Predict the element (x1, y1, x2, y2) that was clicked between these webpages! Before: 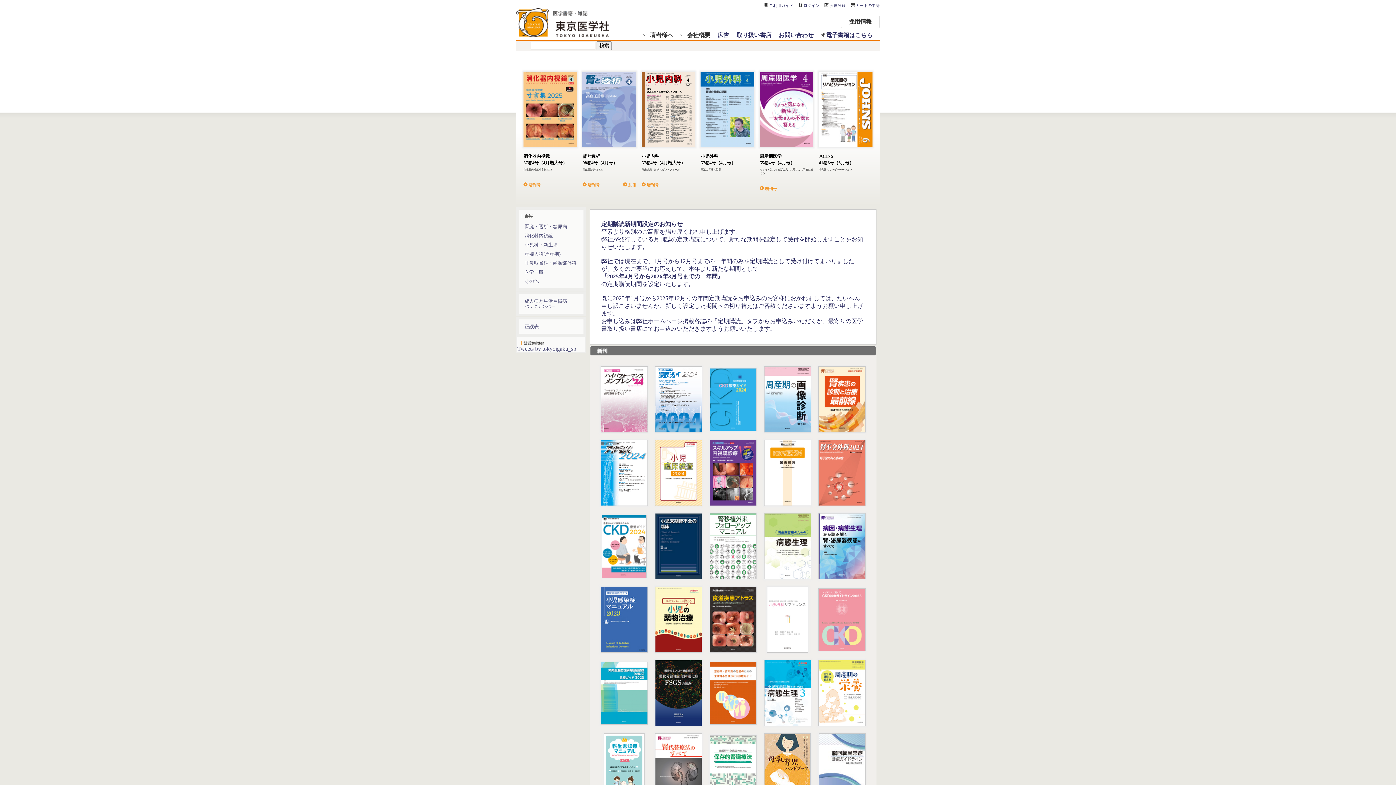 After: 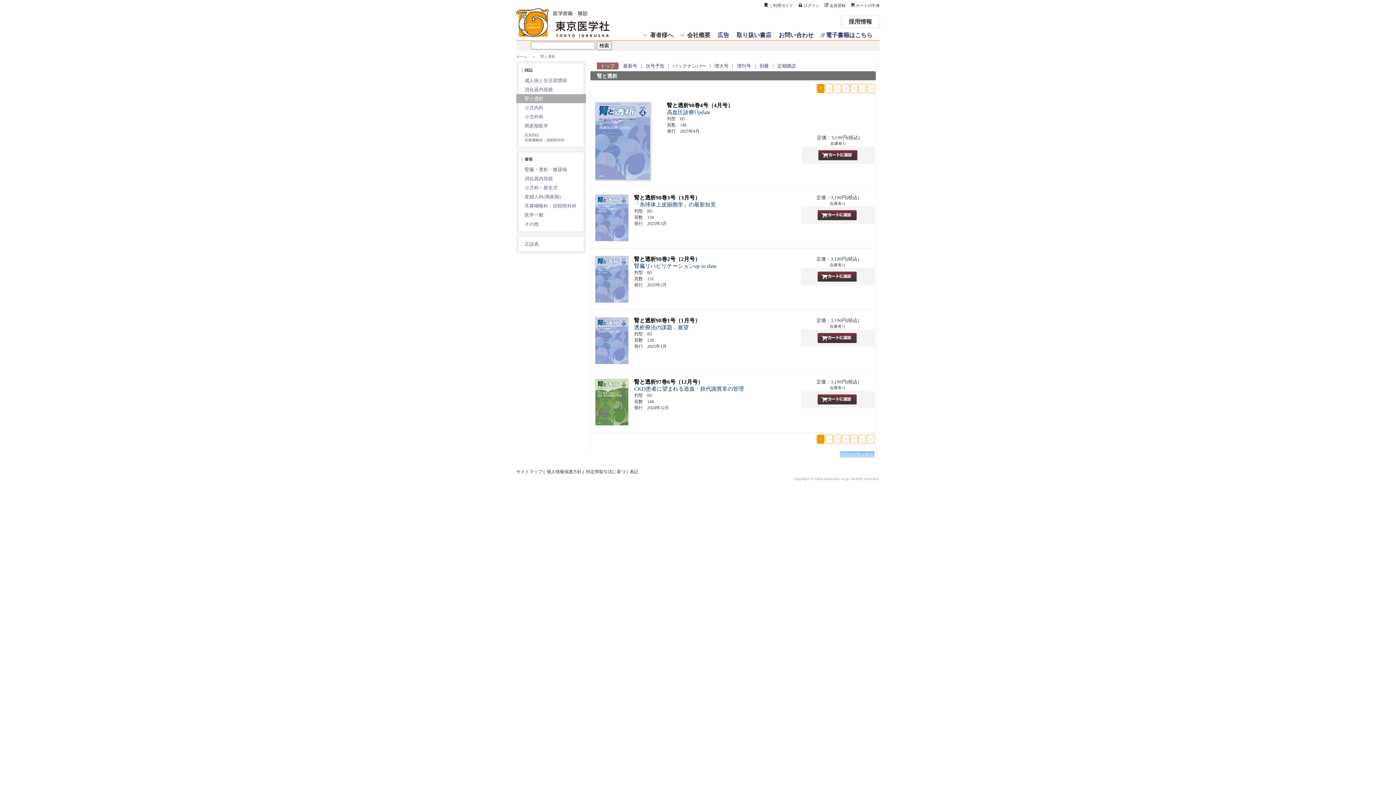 Action: label: 腎と透析
98巻4号（4月号）
高血圧診療Update bbox: (582, 140, 636, 171)